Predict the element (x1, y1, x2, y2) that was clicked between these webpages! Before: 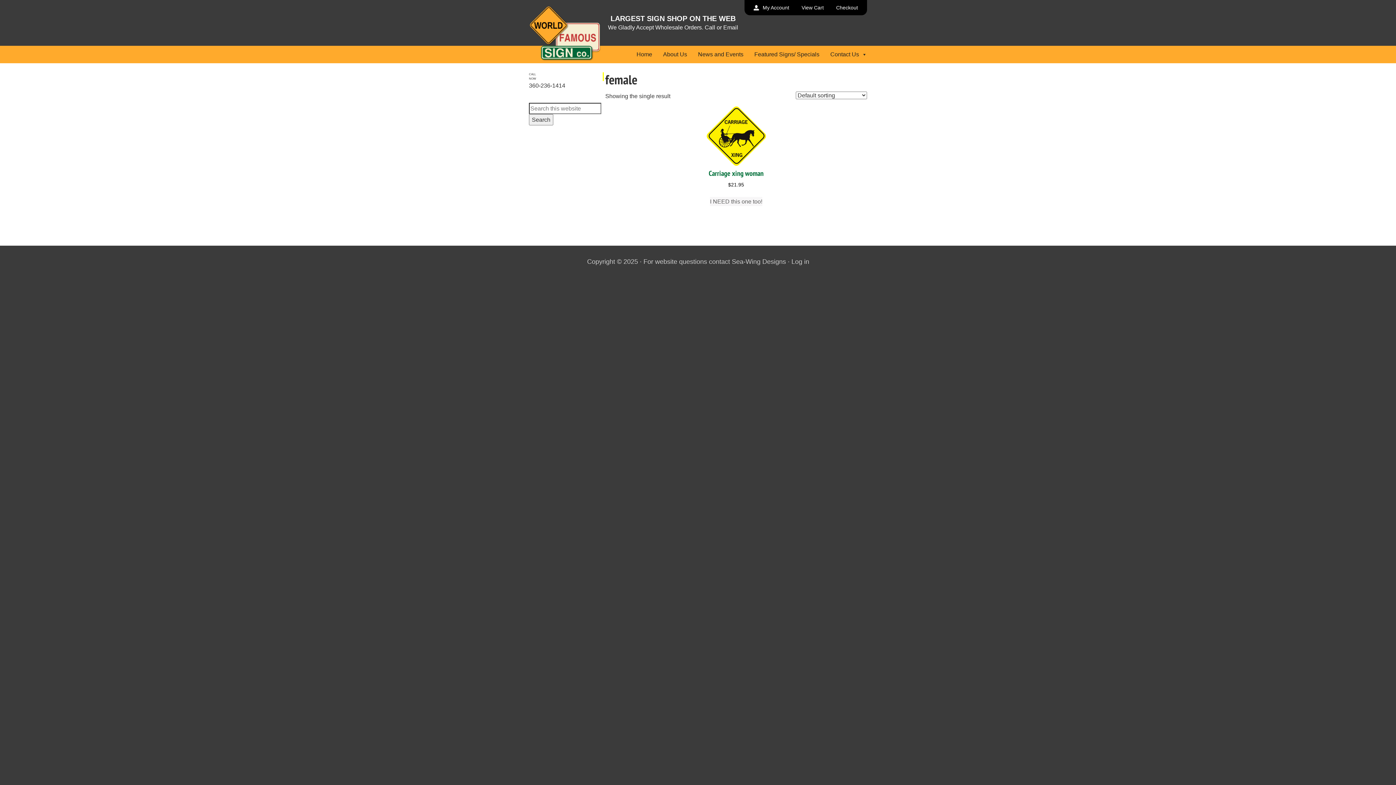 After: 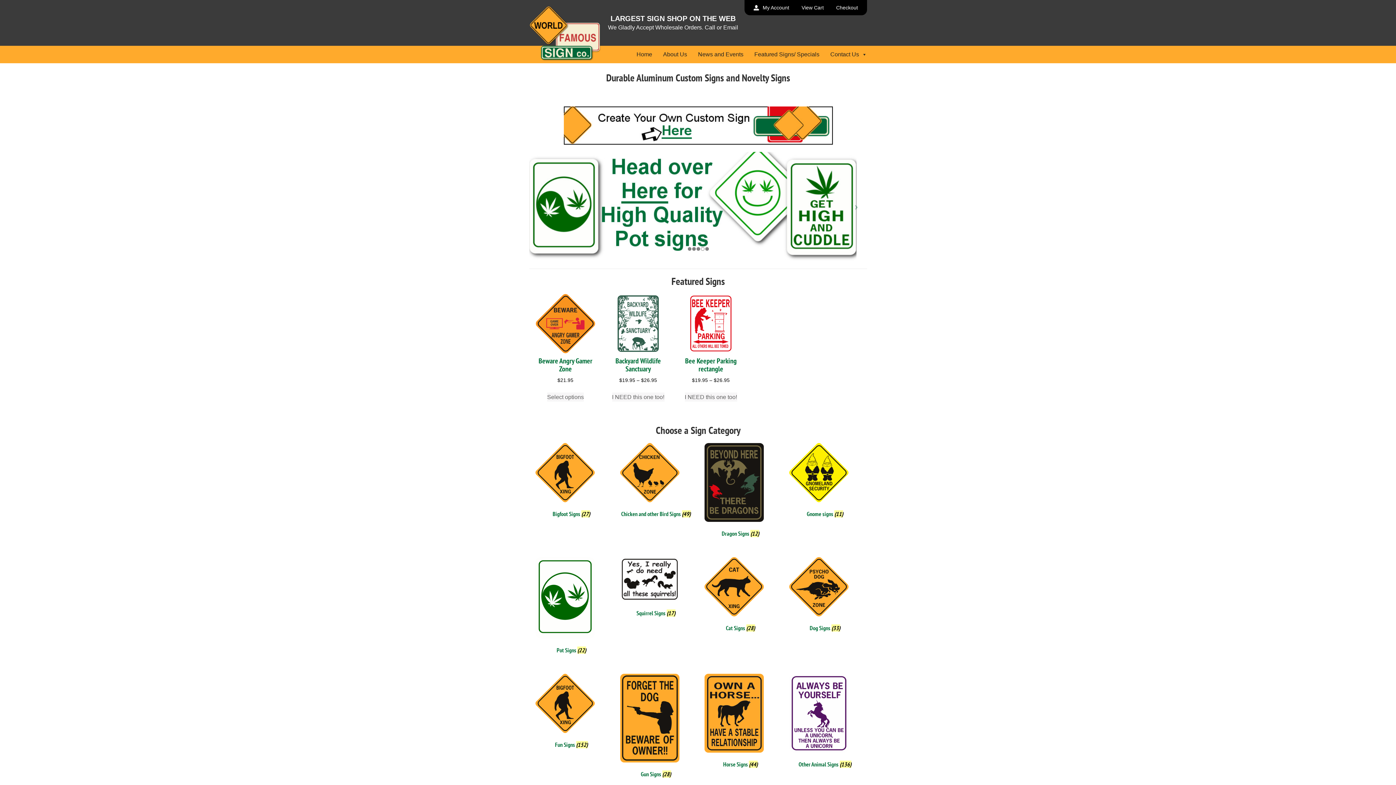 Action: label: Home bbox: (631, 45, 657, 63)